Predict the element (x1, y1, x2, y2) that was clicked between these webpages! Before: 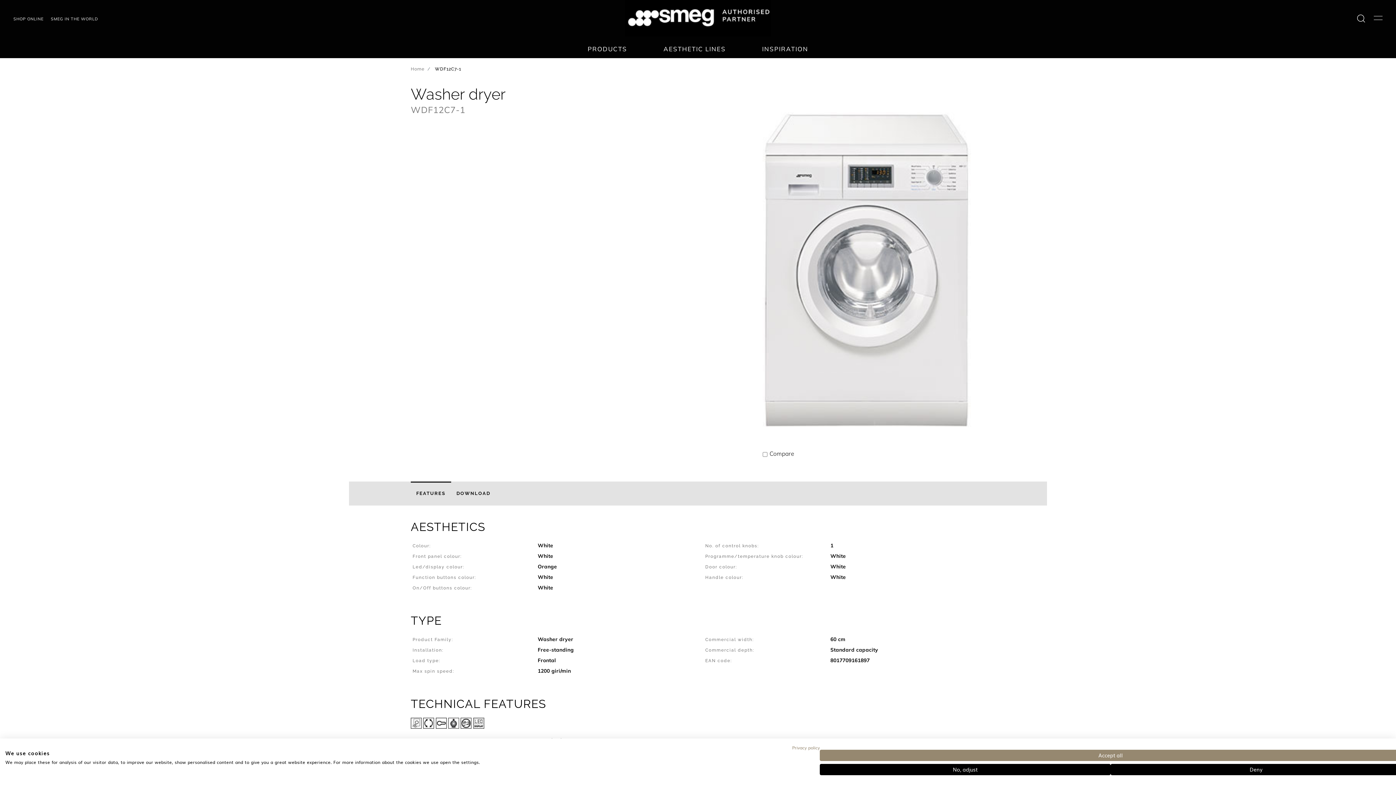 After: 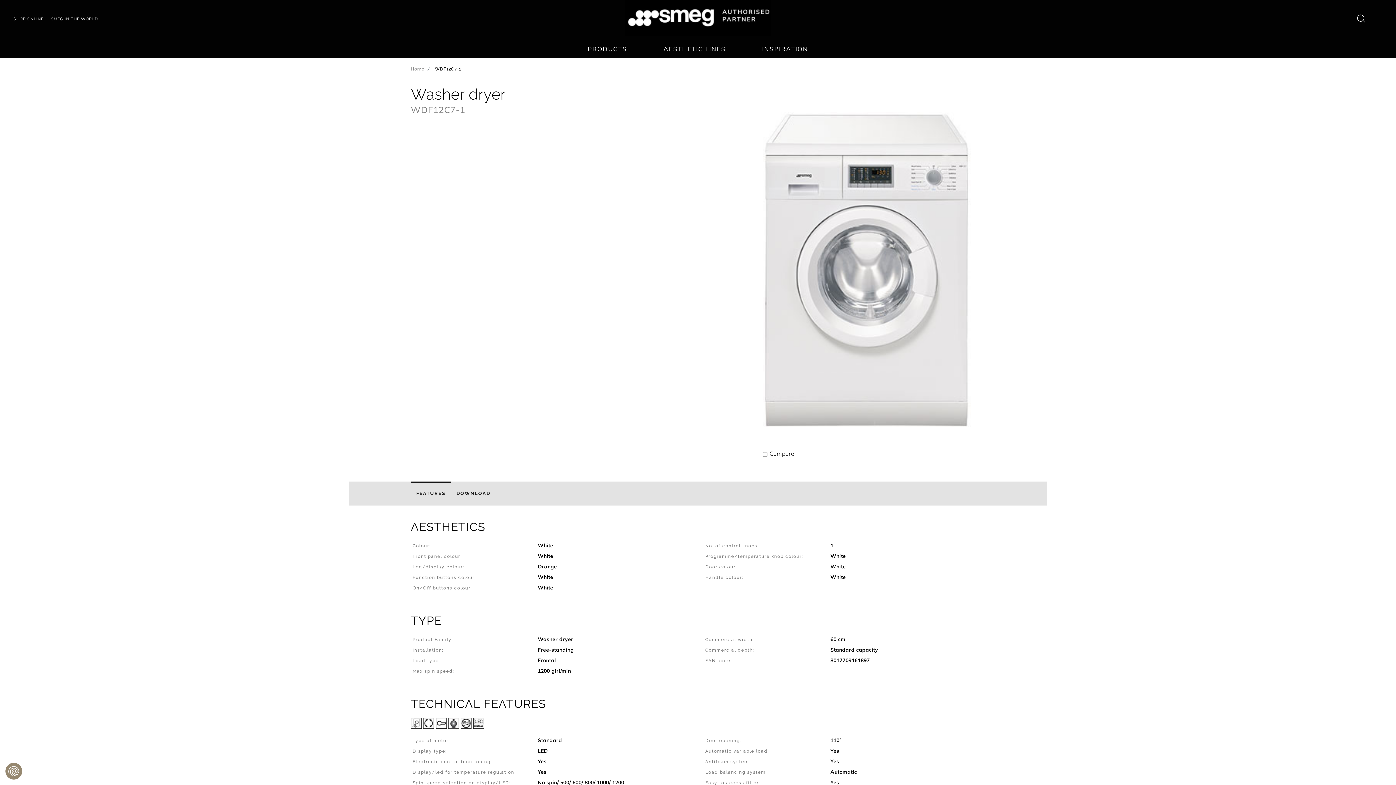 Action: label: Deny all cookies bbox: (1110, 764, 1401, 775)